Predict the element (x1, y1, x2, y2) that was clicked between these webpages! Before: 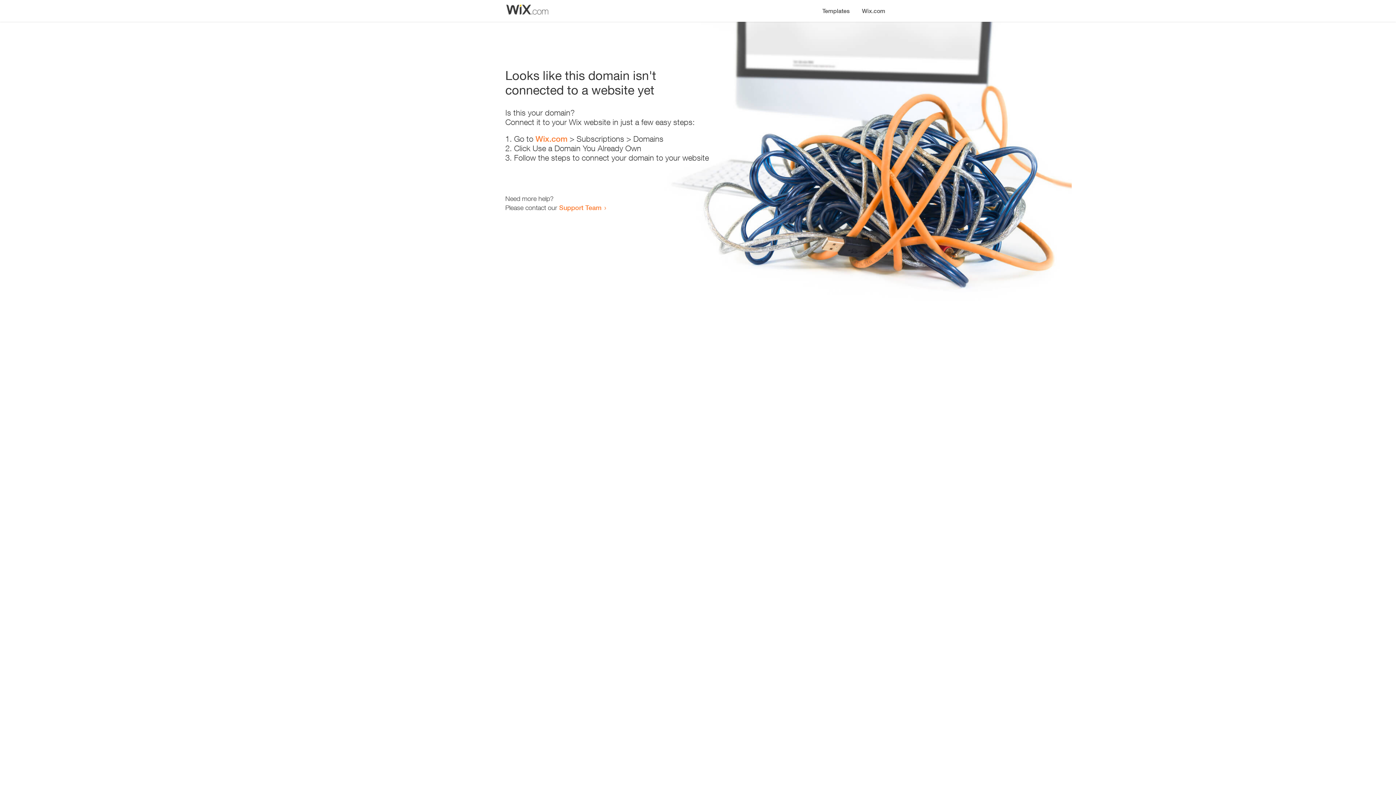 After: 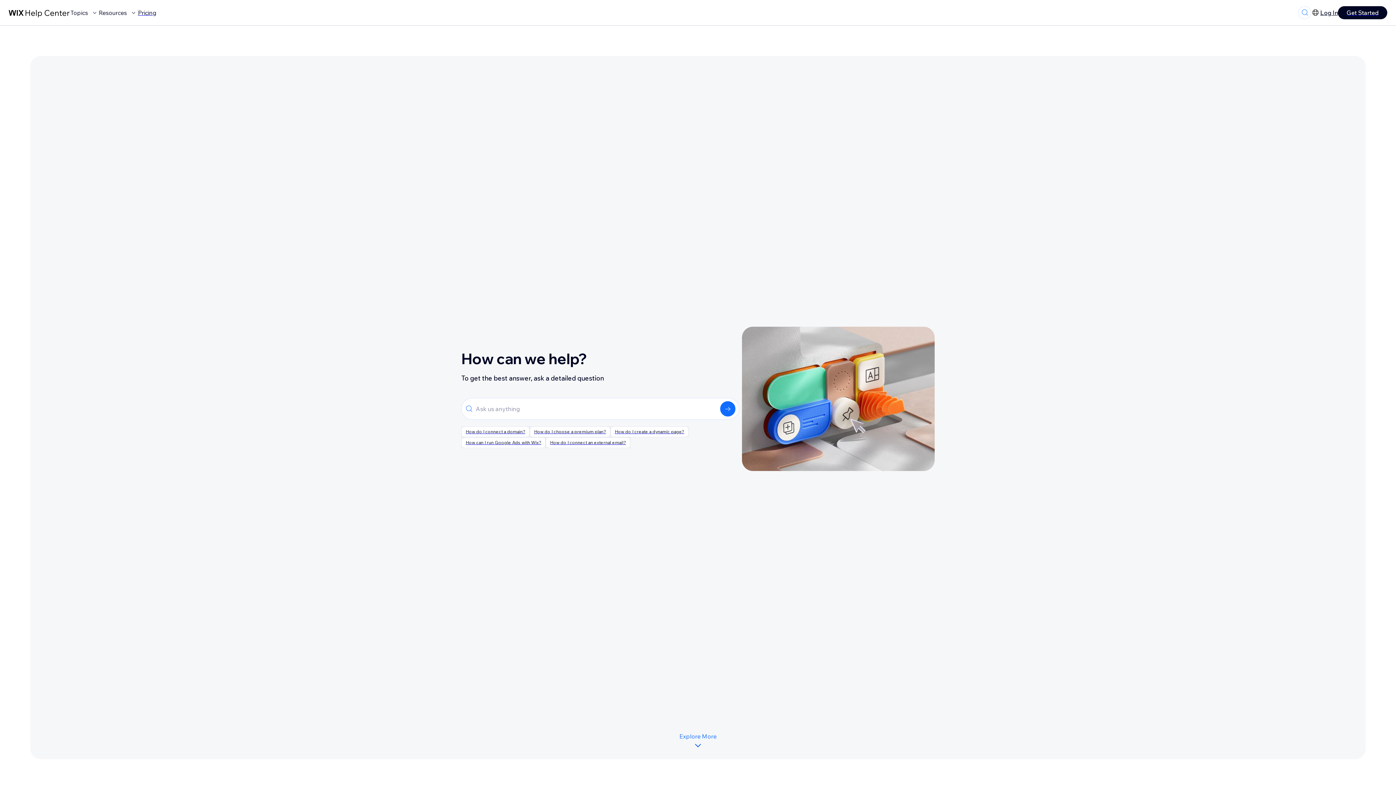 Action: label: Support Team bbox: (559, 203, 601, 211)